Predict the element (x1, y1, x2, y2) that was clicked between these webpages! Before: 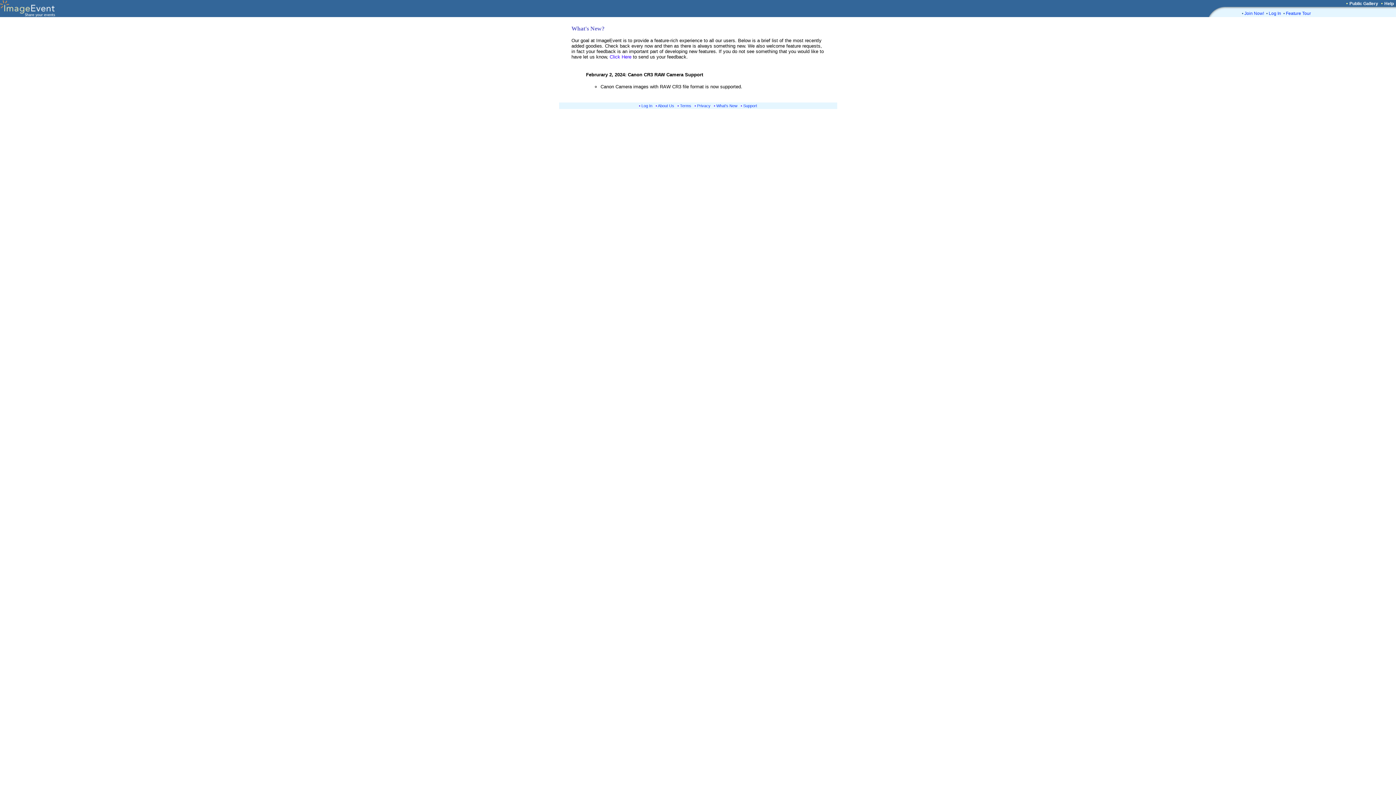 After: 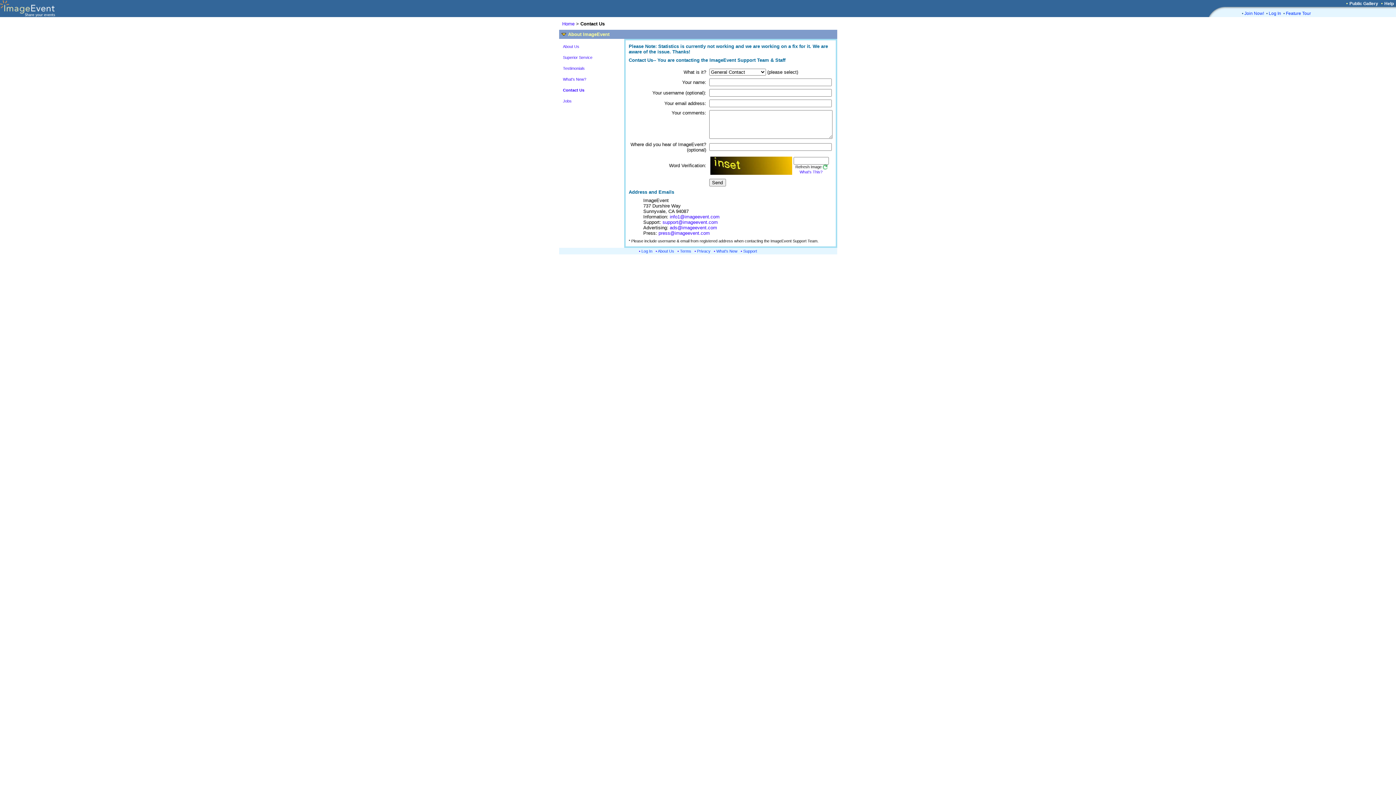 Action: bbox: (609, 54, 631, 59) label: Click Here